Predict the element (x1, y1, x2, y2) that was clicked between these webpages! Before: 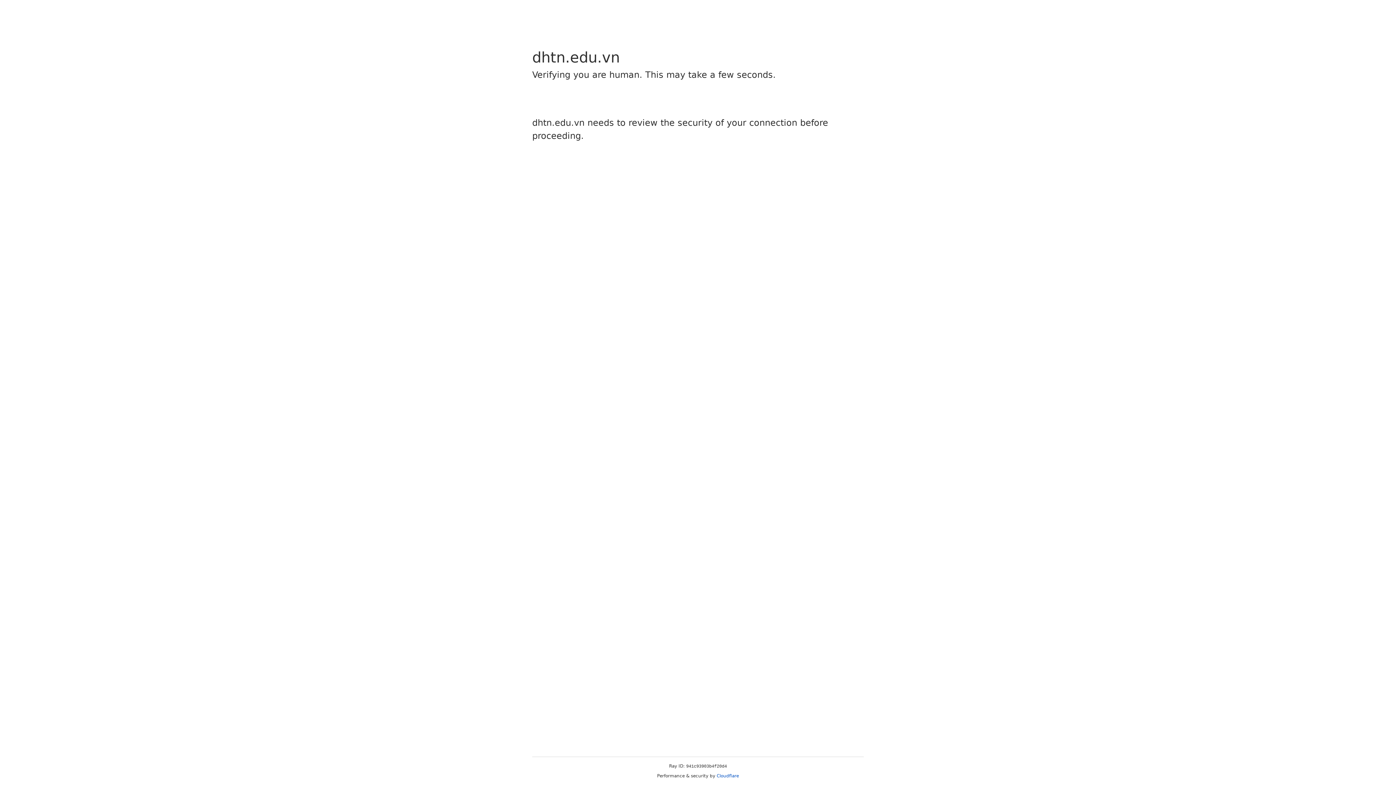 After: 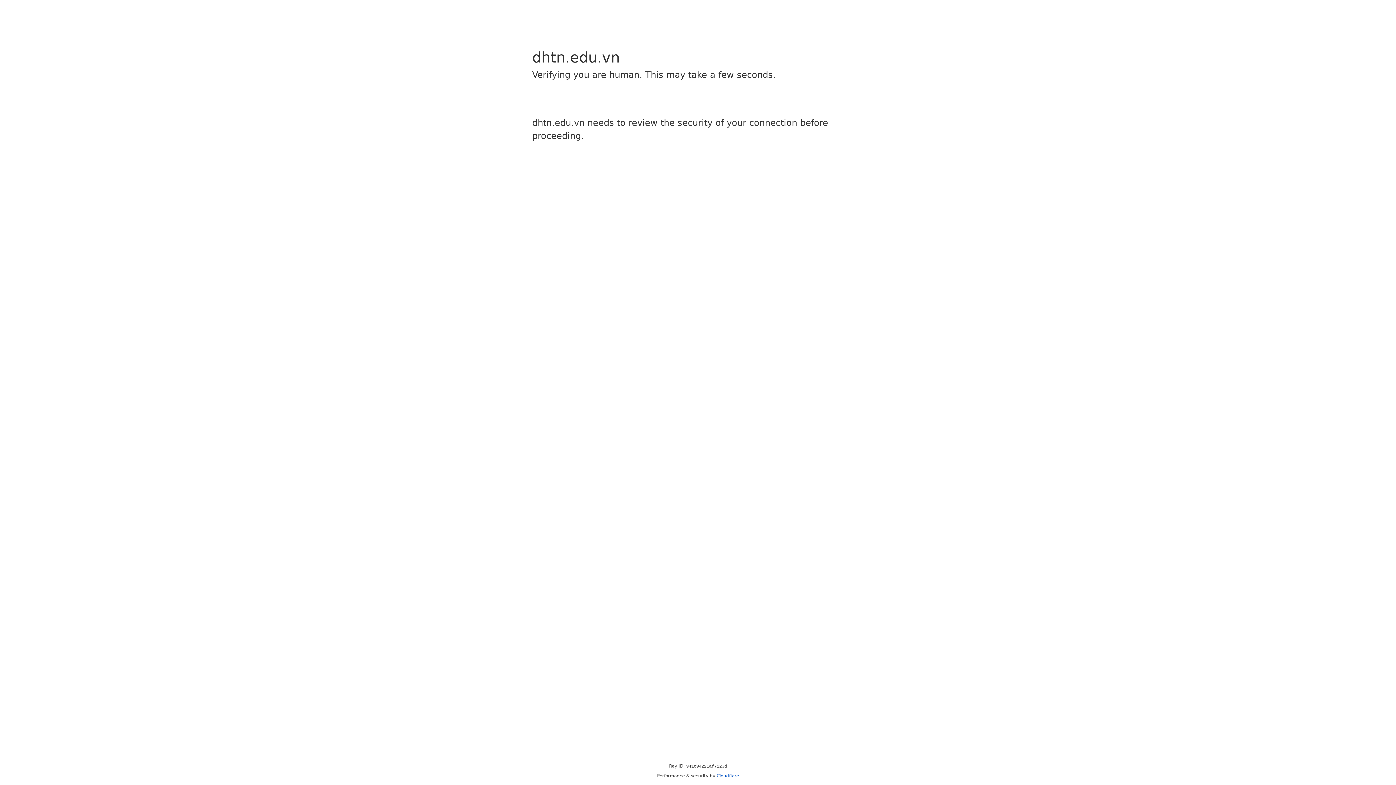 Action: label: Cloudflare bbox: (716, 773, 739, 778)